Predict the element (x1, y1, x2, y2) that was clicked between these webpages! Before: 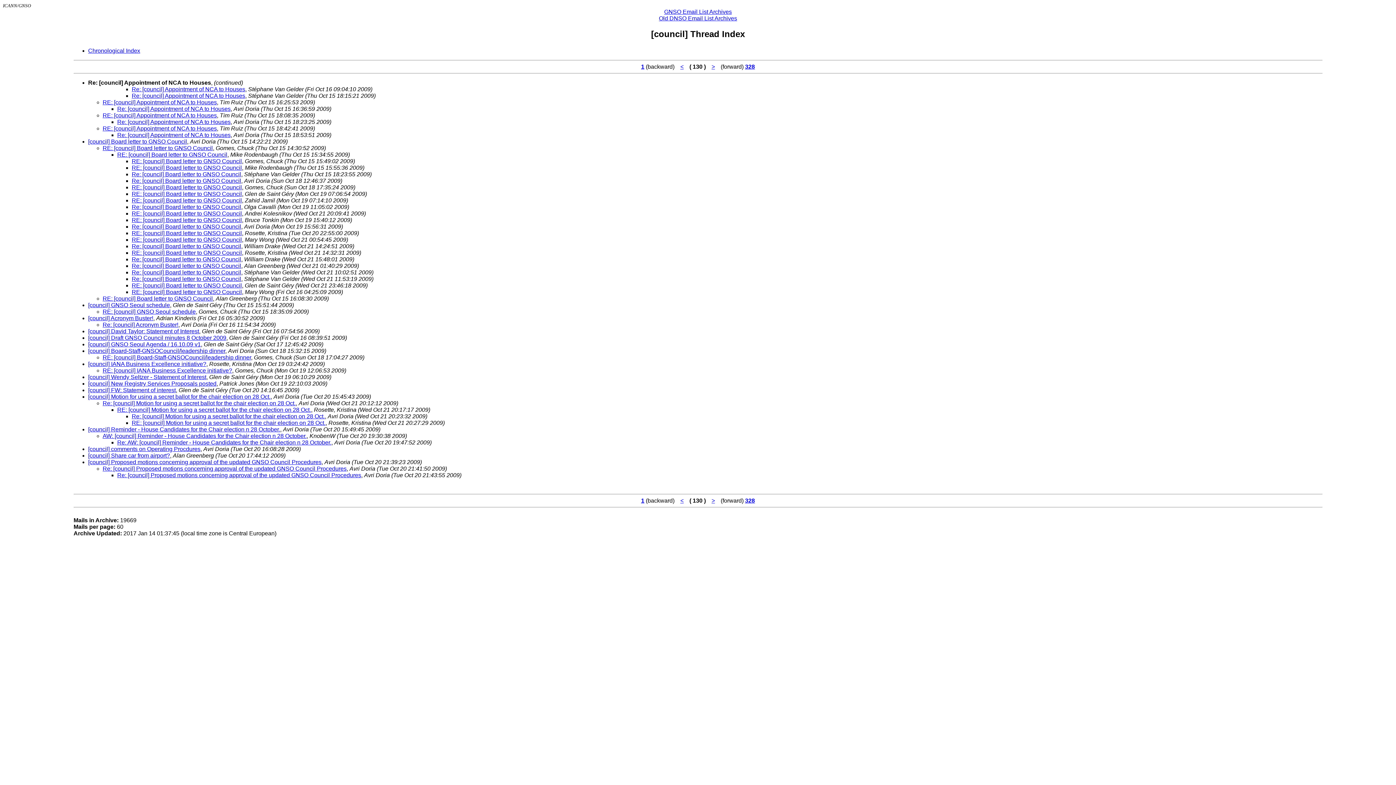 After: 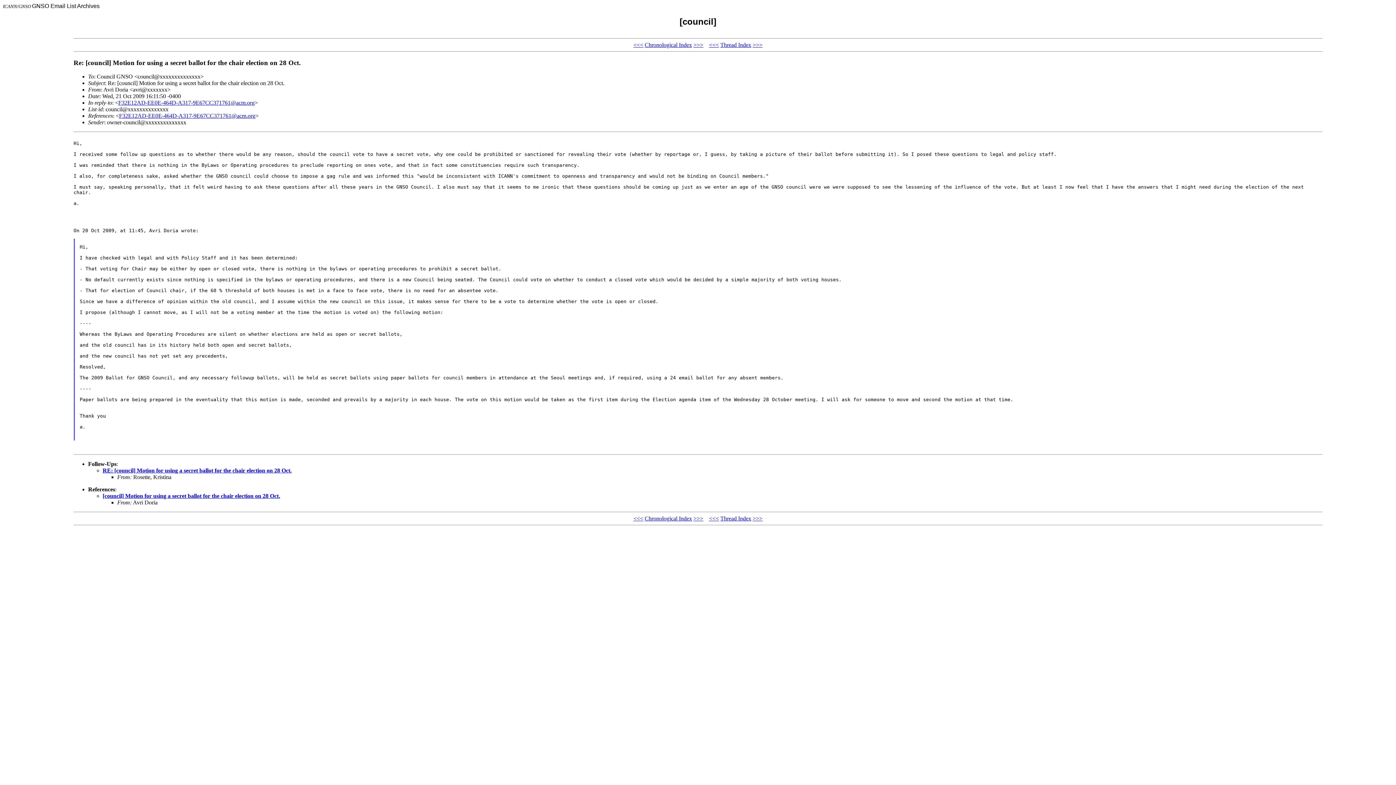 Action: label: Re: [council] Motion for using a secret ballot for the chair election on 28 Oct. bbox: (102, 400, 295, 406)